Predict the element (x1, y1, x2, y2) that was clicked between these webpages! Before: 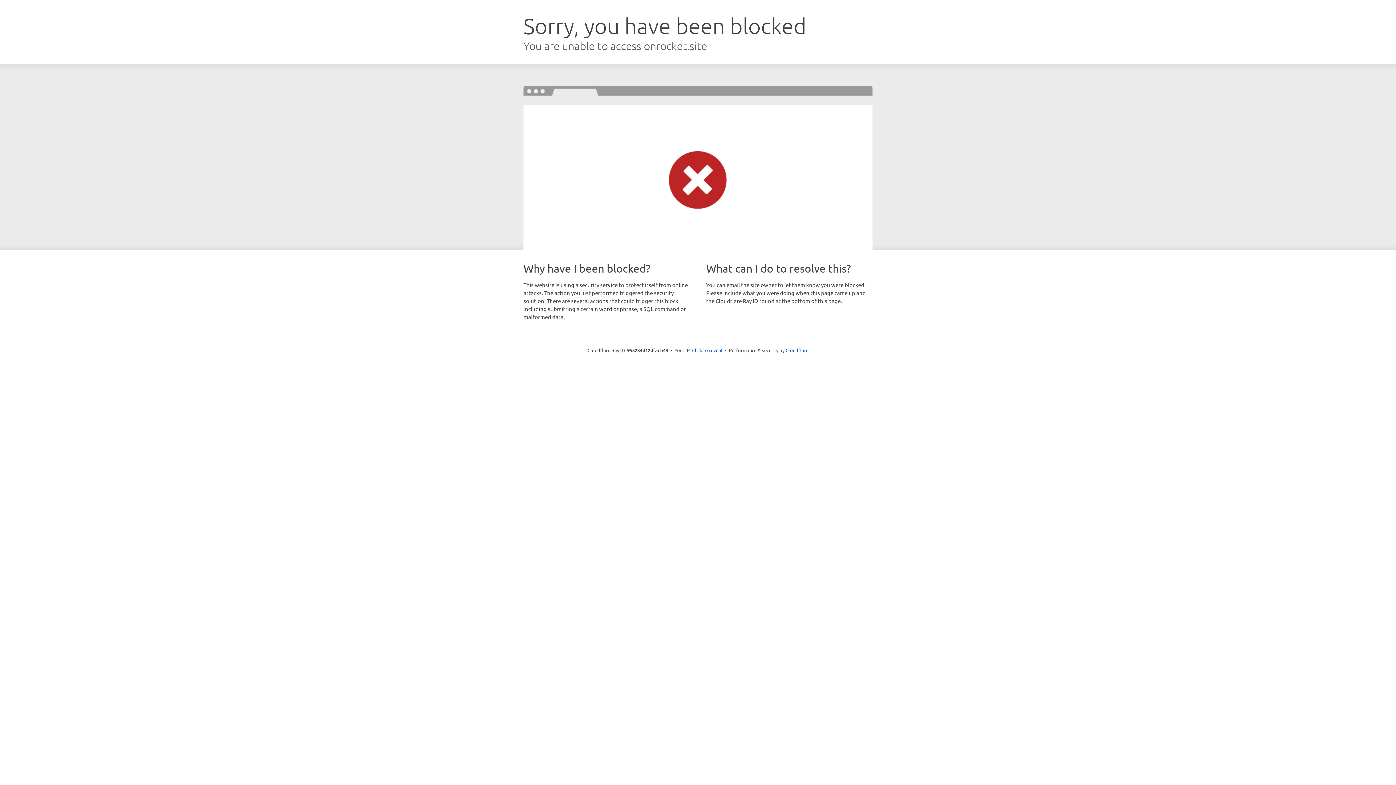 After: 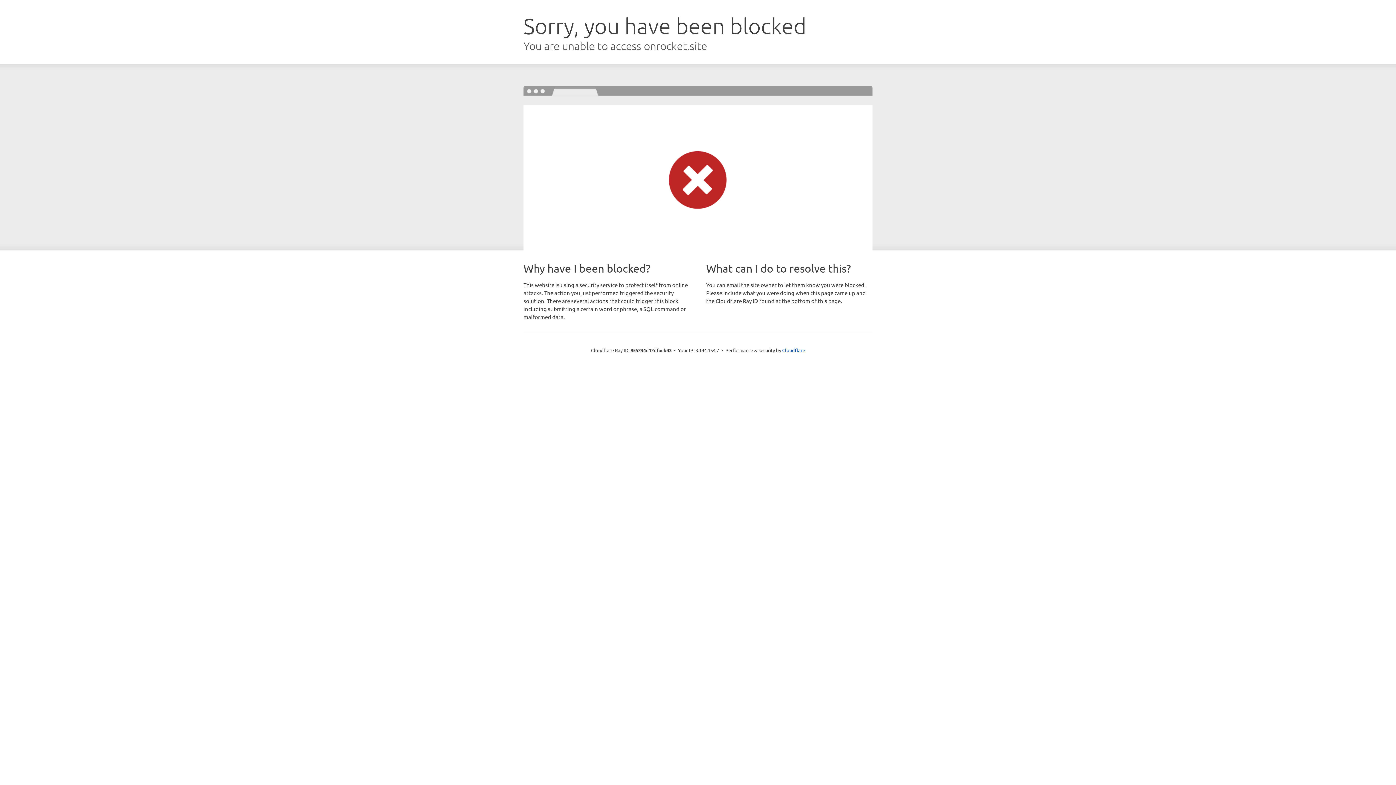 Action: label: Click to reveal bbox: (692, 346, 722, 353)